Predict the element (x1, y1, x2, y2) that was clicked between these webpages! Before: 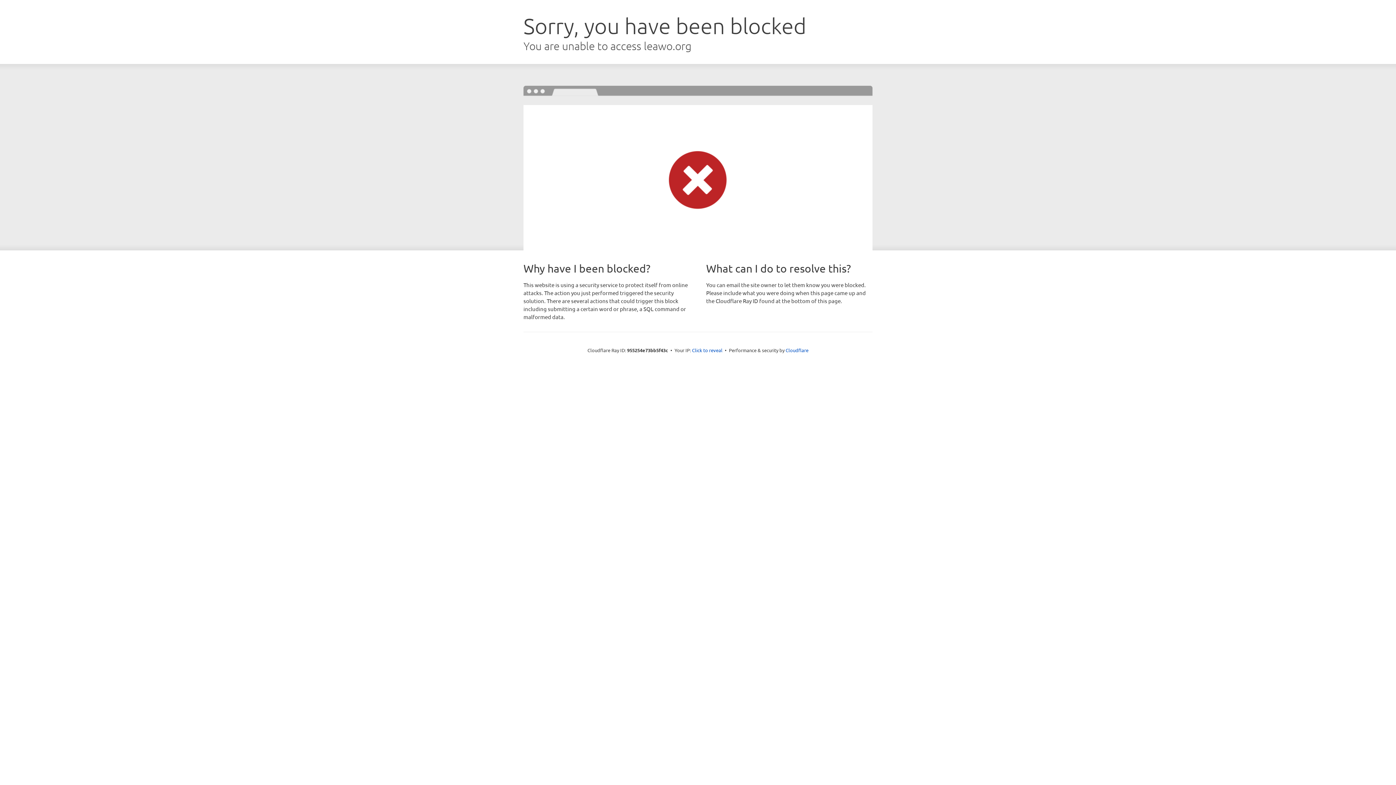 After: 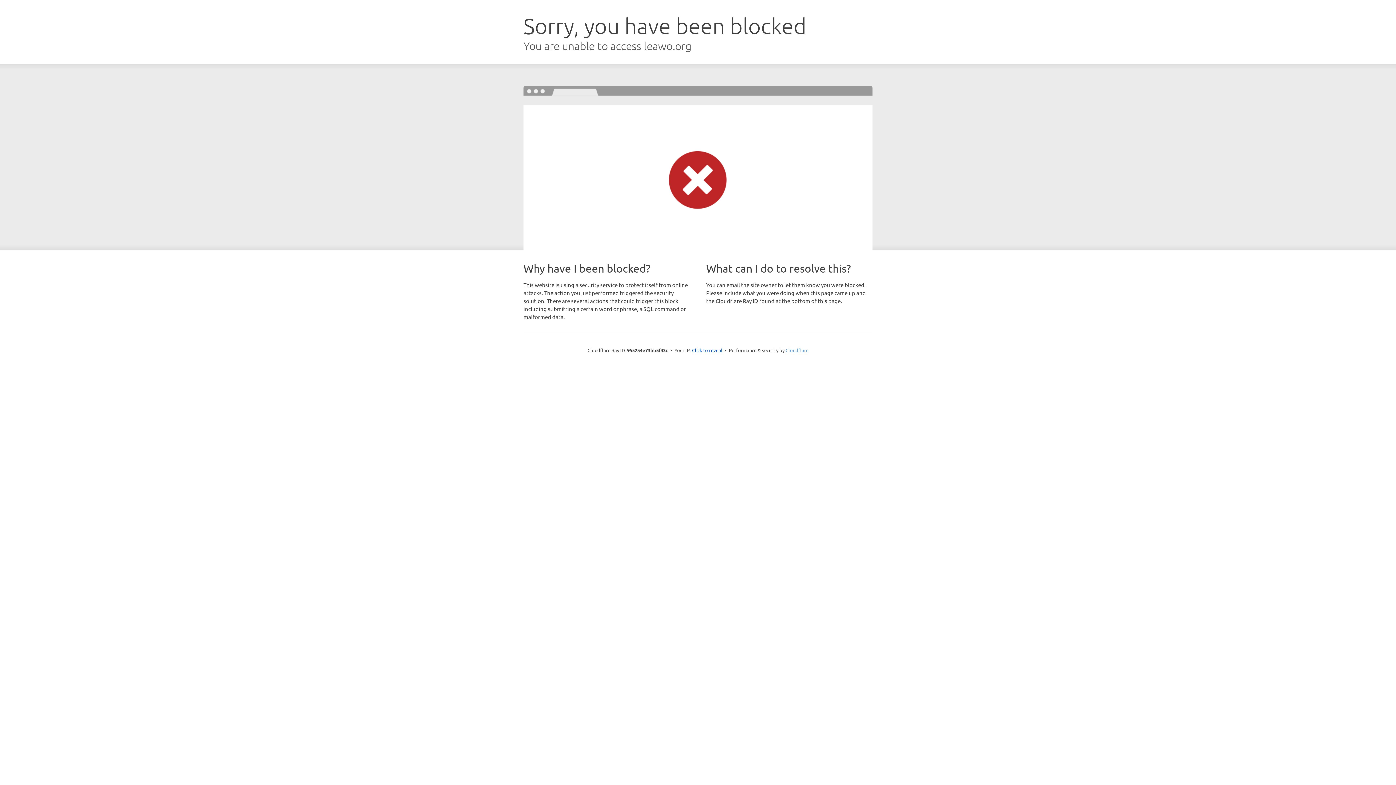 Action: bbox: (785, 347, 808, 353) label: Cloudflare